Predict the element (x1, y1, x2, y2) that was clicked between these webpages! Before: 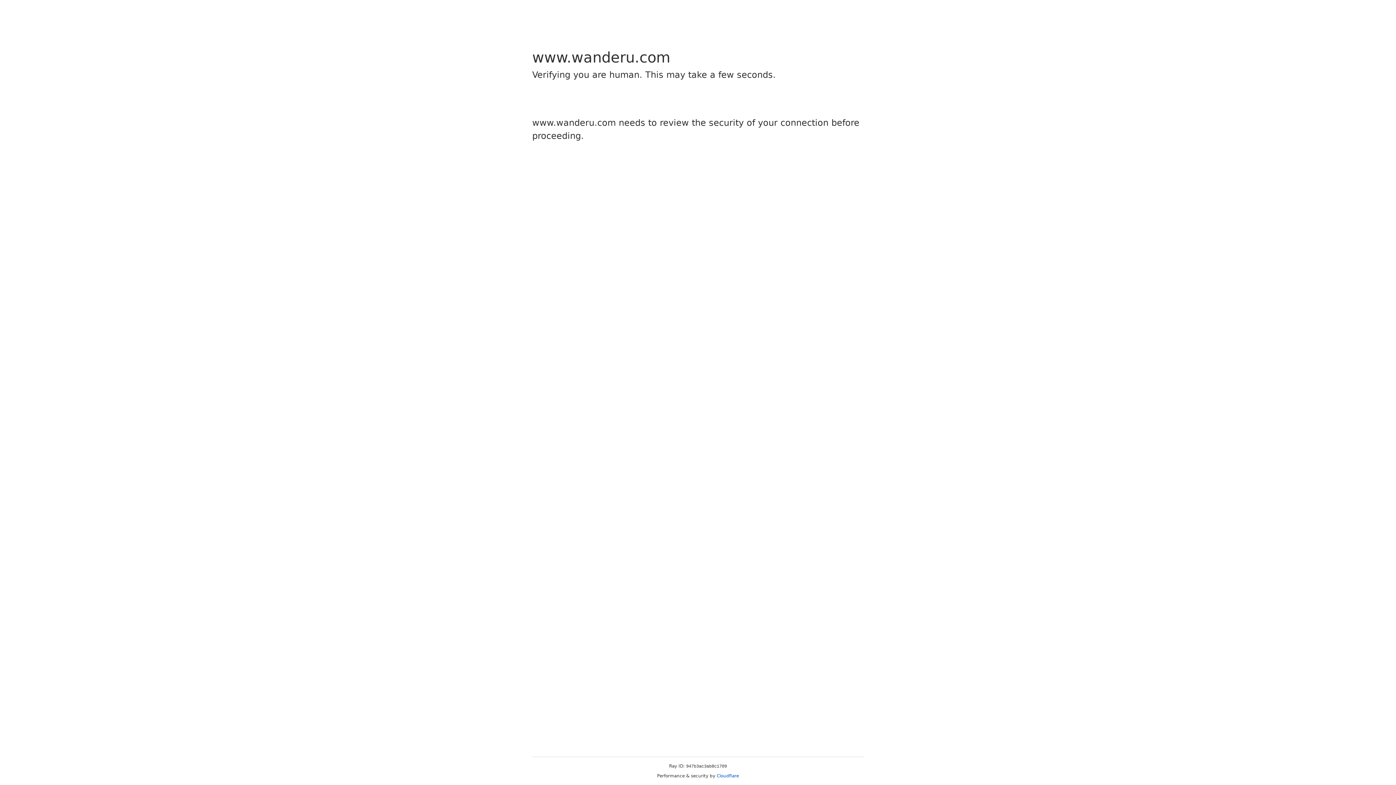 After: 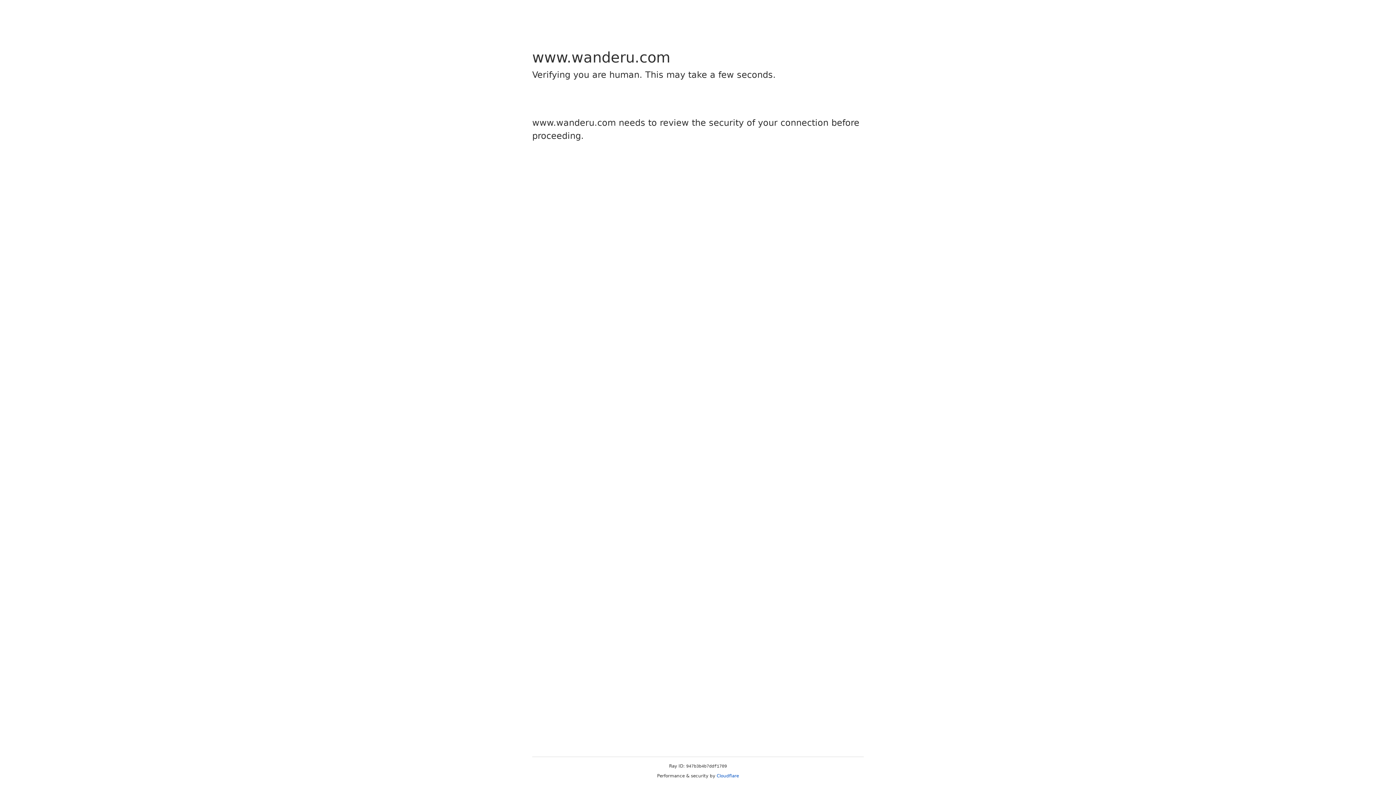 Action: label: Cloudflare bbox: (716, 773, 739, 778)